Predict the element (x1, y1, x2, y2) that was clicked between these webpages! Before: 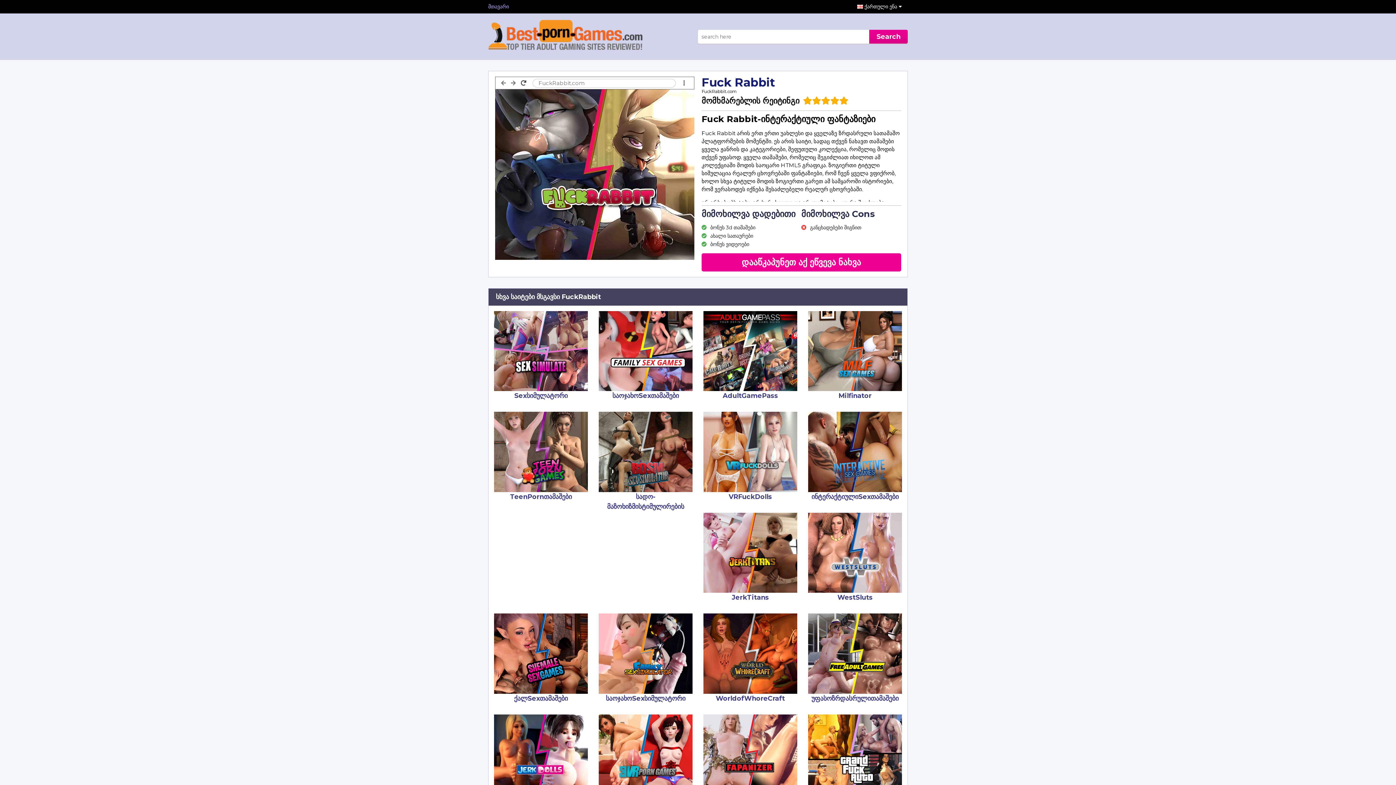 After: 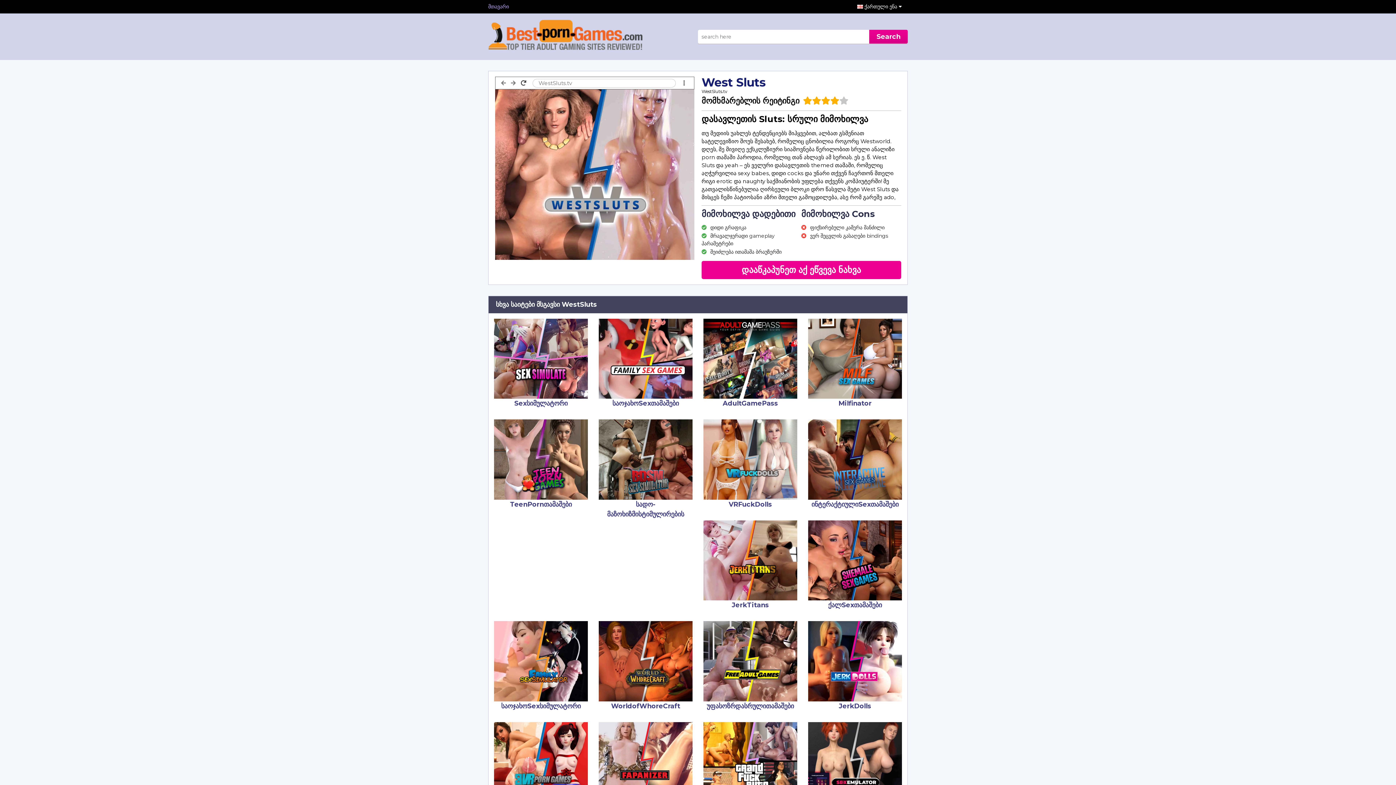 Action: label:  WestSluts bbox: (808, 549, 902, 601)